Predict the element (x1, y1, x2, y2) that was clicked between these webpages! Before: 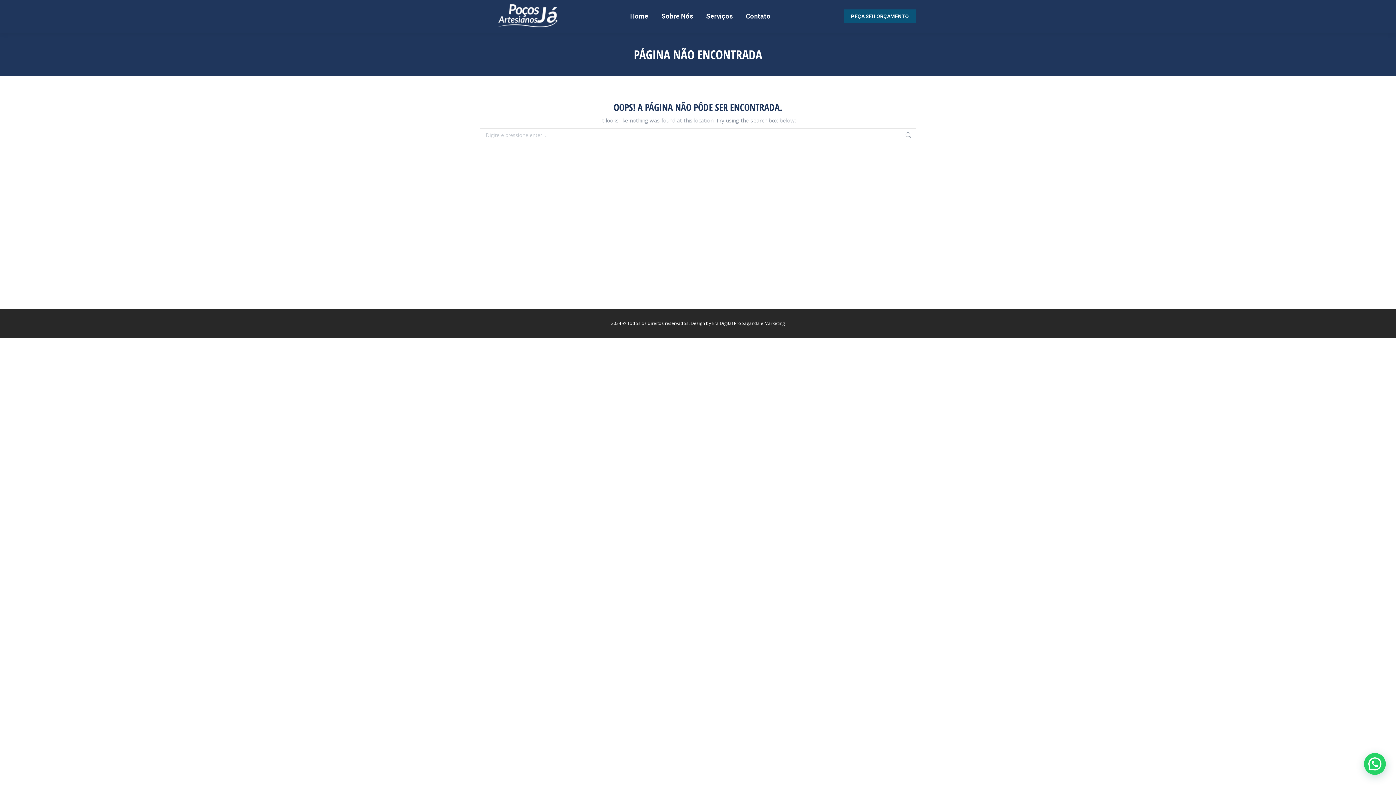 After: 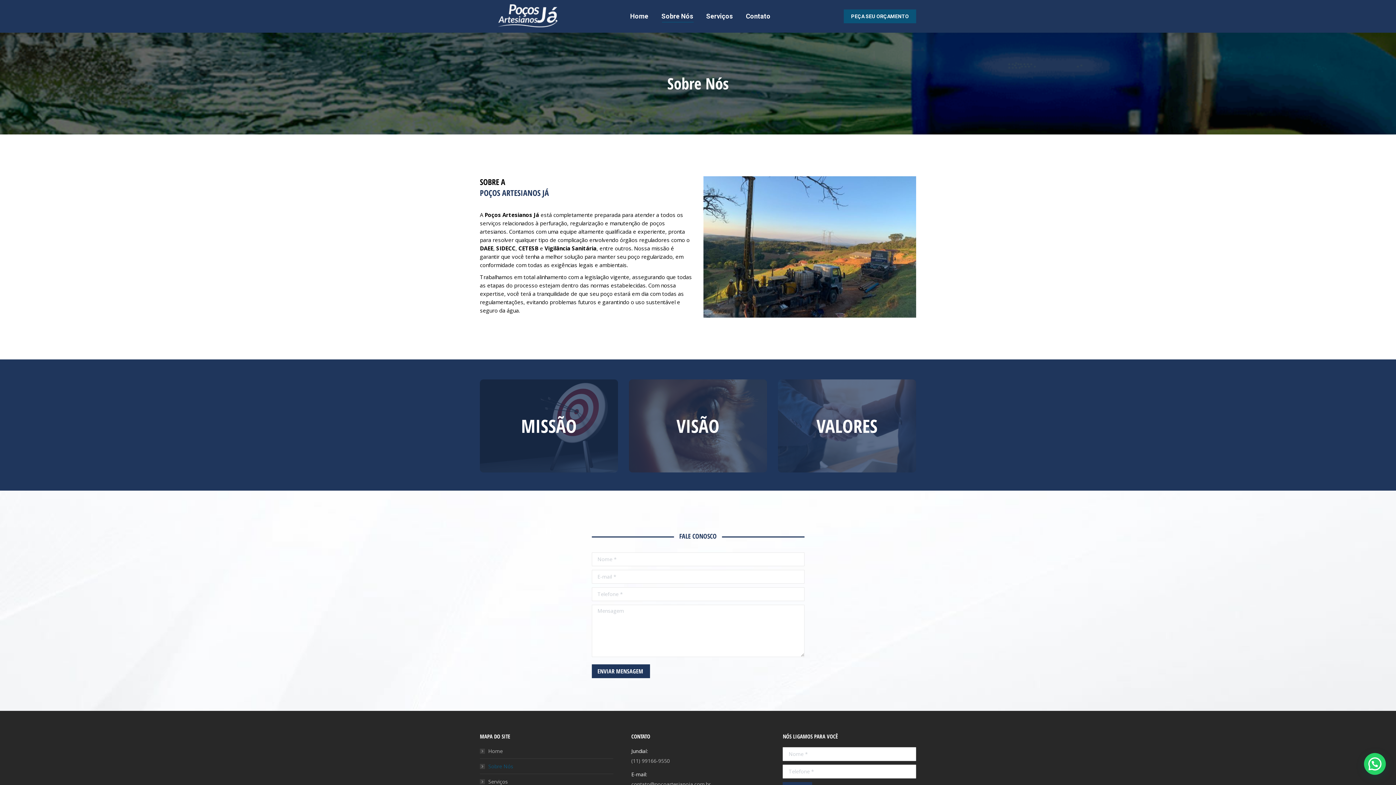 Action: label: Sobre Nós bbox: (660, 6, 694, 26)